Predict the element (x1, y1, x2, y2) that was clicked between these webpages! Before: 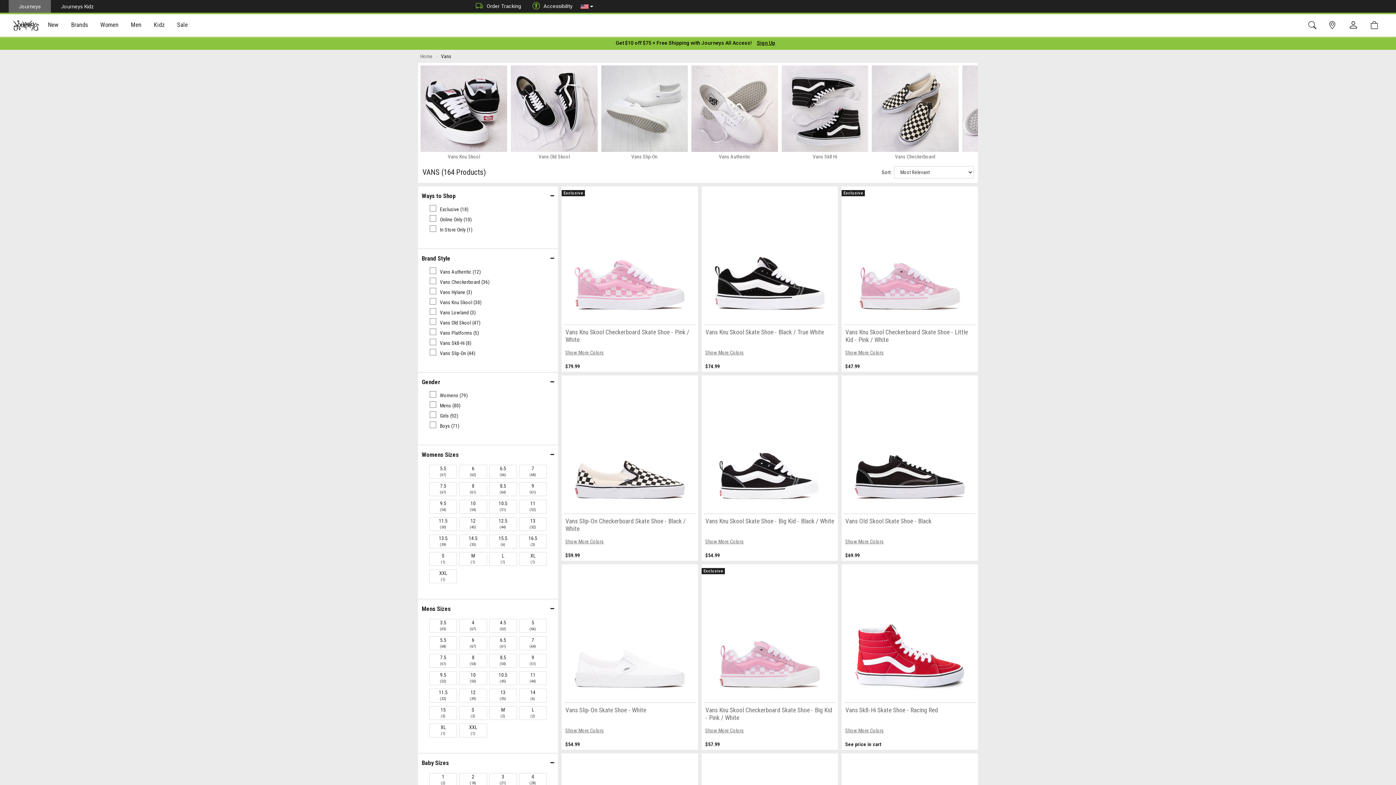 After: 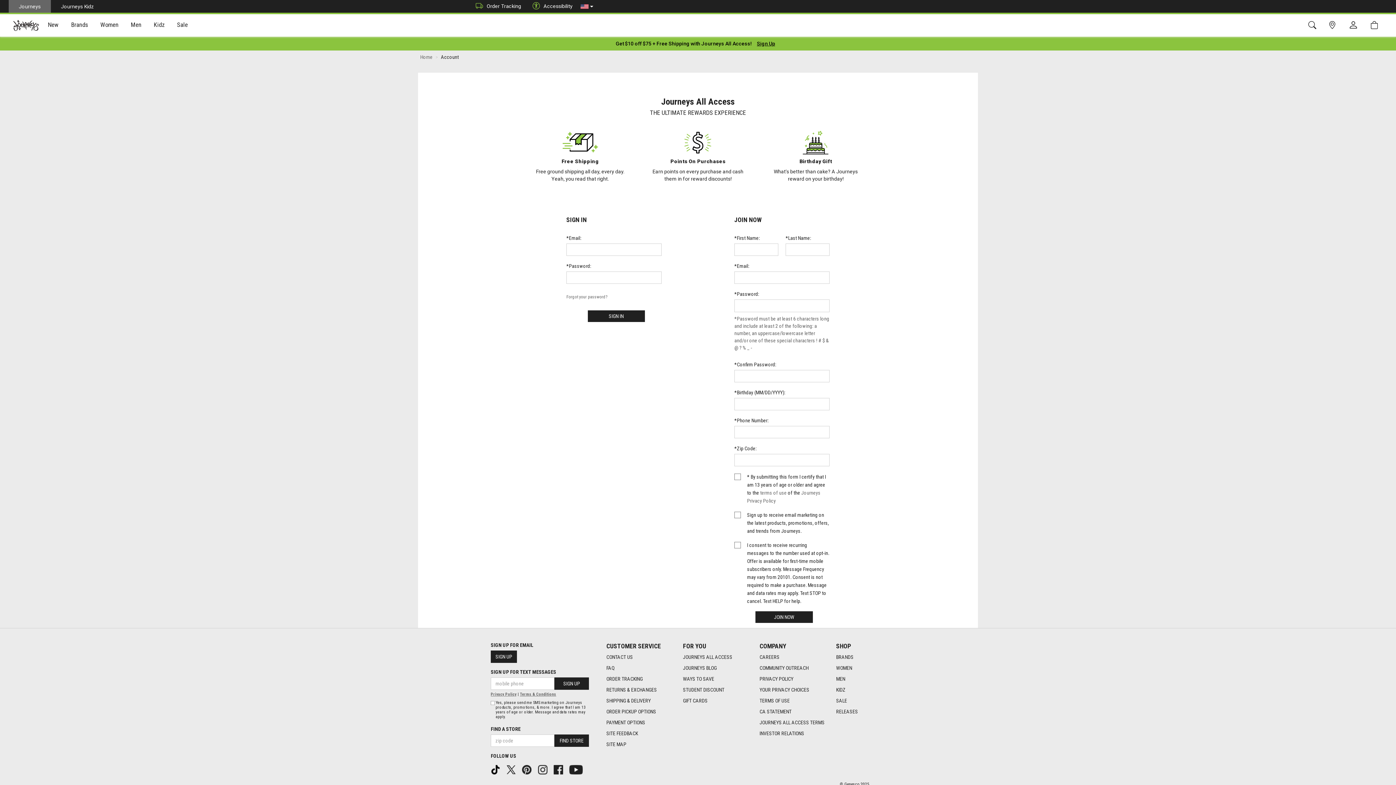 Action: bbox: (1344, 18, 1366, 32)